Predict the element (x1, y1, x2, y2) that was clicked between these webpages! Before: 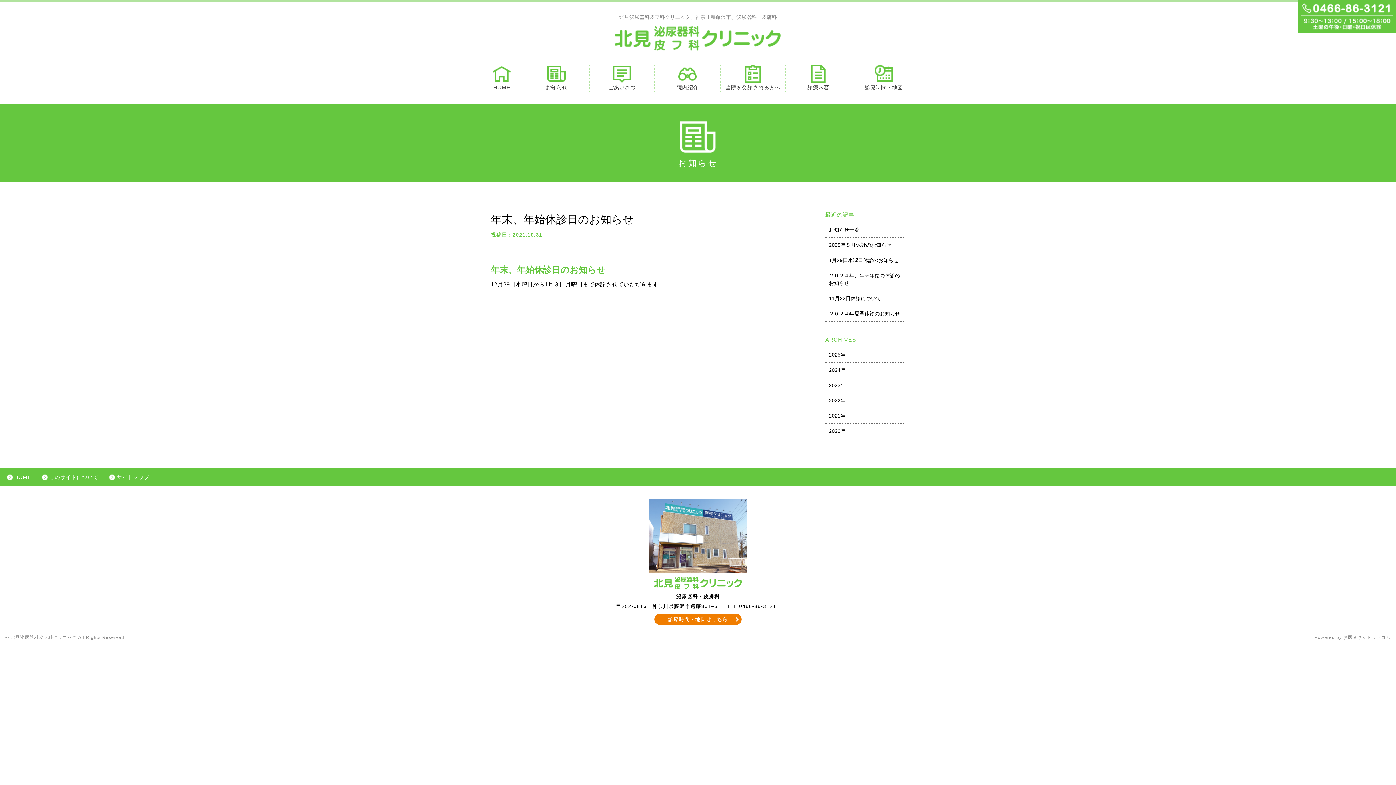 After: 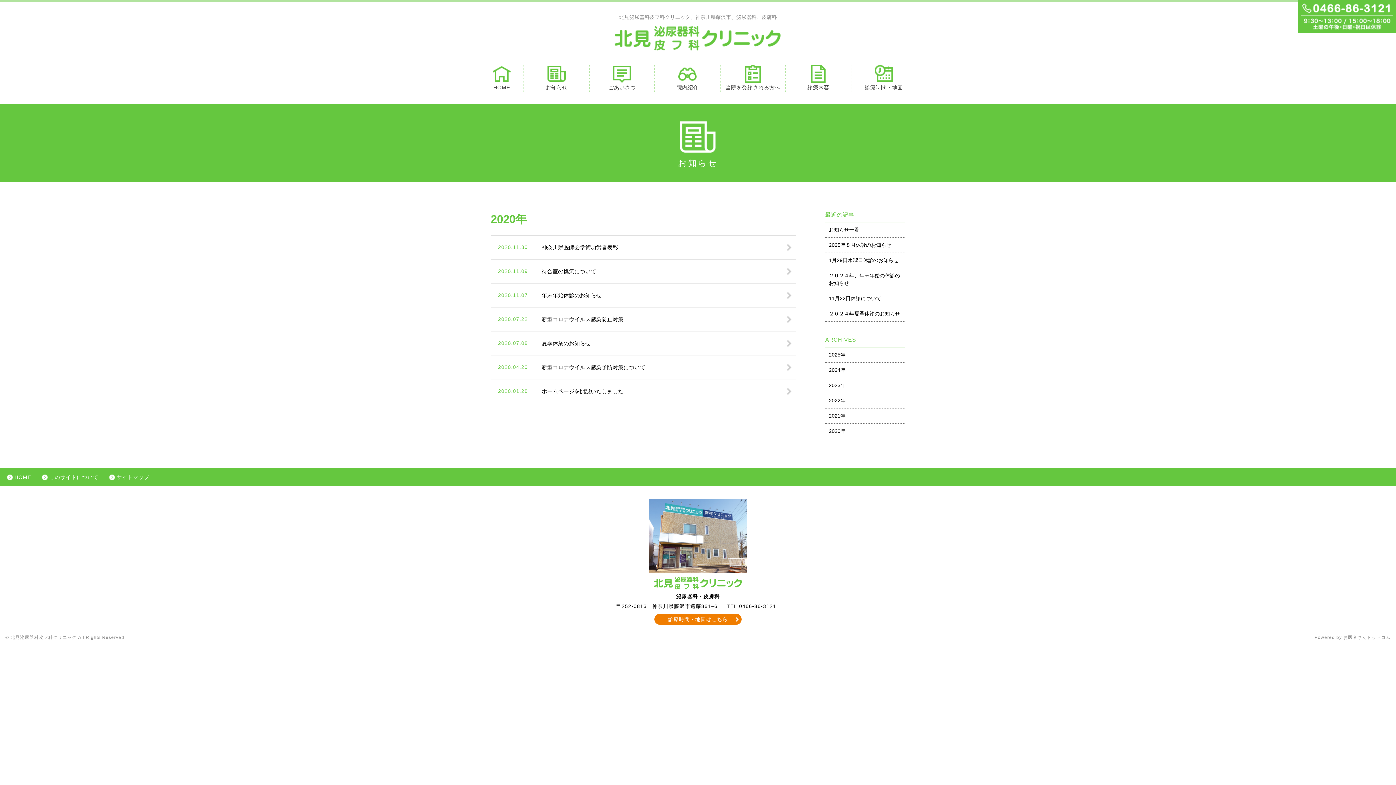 Action: bbox: (825, 424, 905, 438) label: 2020年